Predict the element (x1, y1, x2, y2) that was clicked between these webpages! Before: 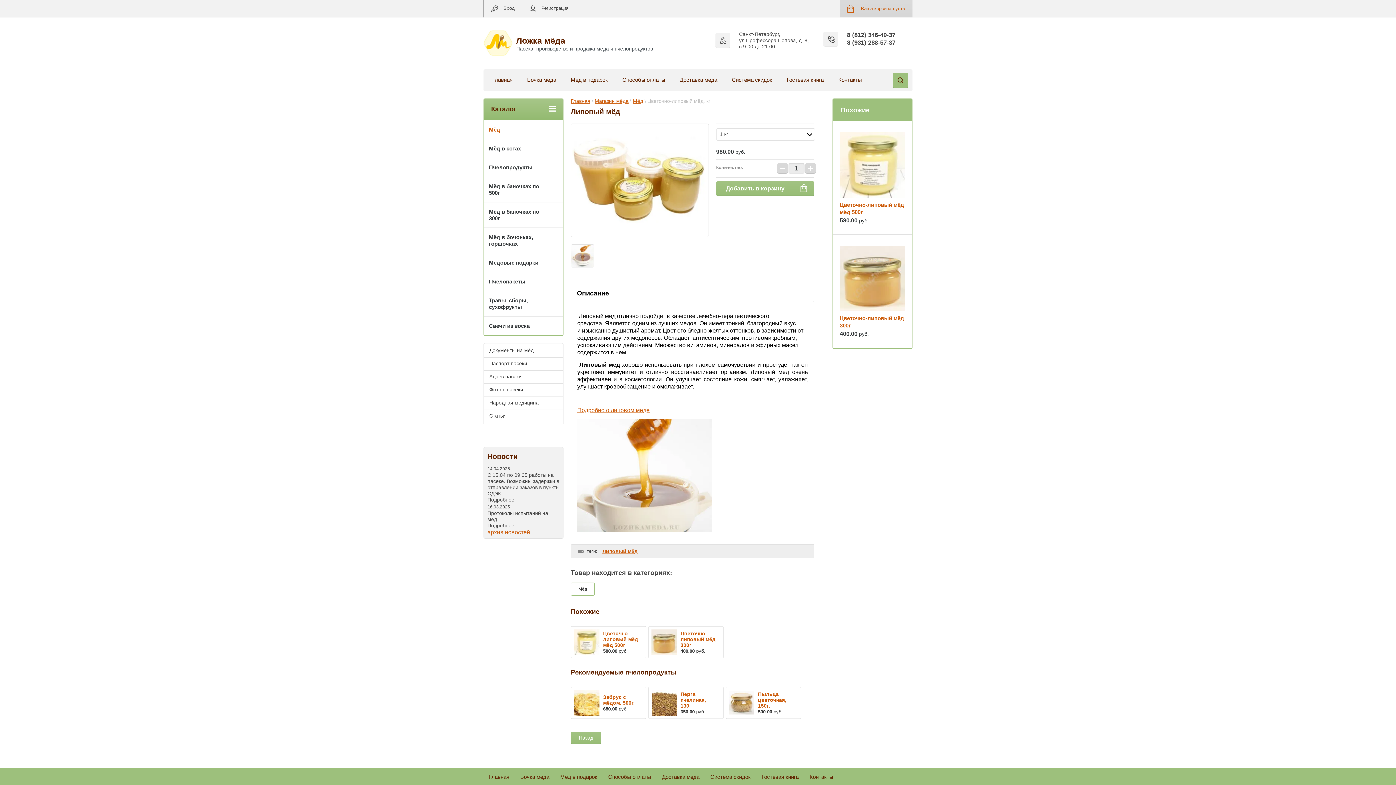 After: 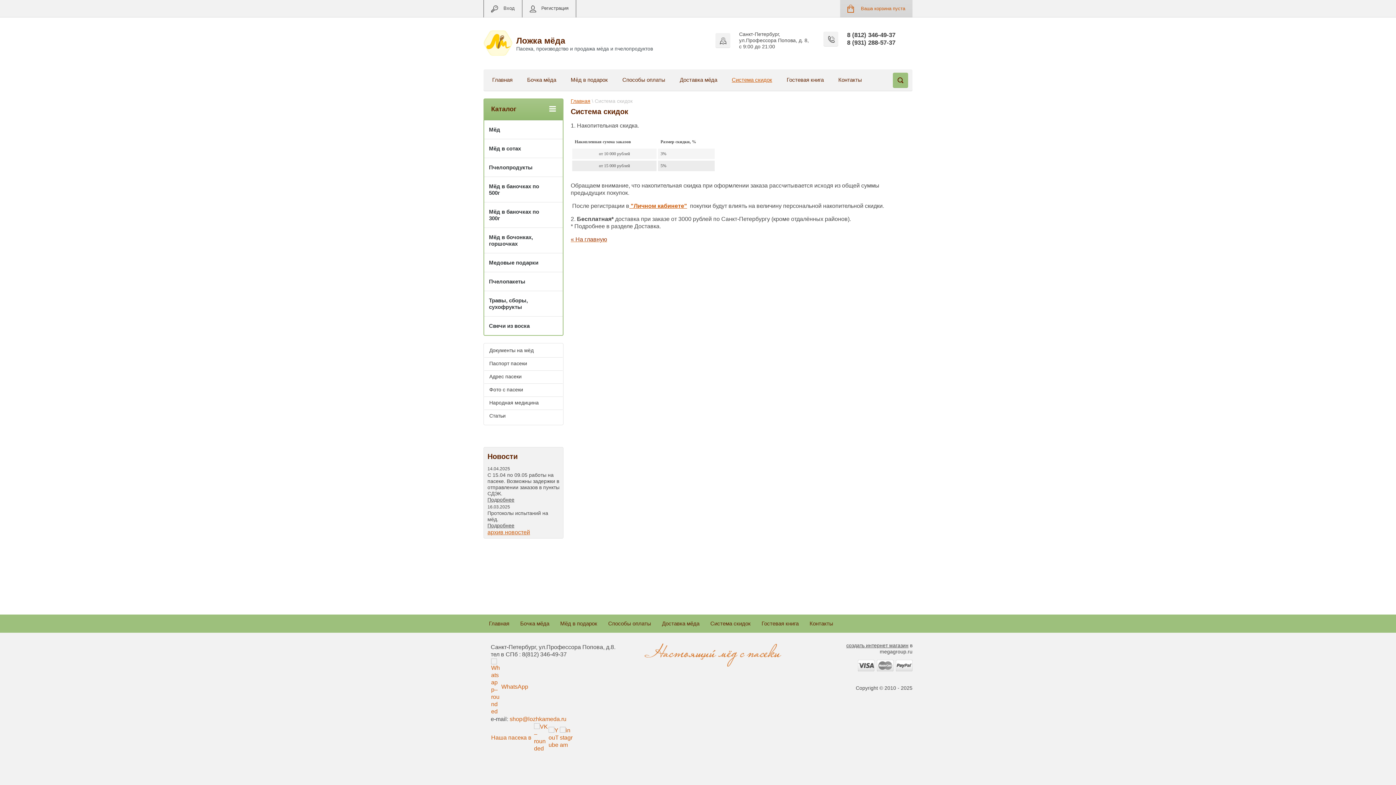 Action: bbox: (705, 774, 756, 786) label: Система скидок